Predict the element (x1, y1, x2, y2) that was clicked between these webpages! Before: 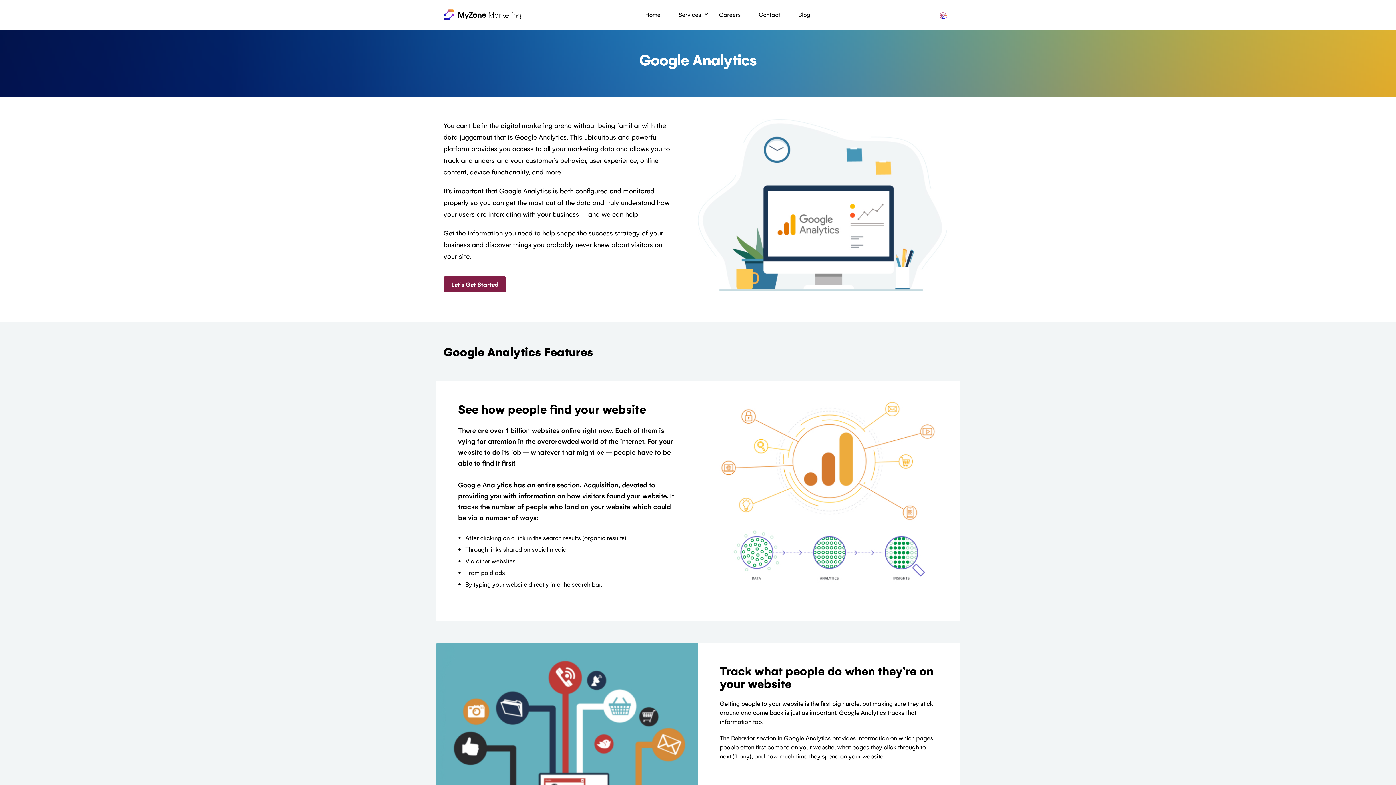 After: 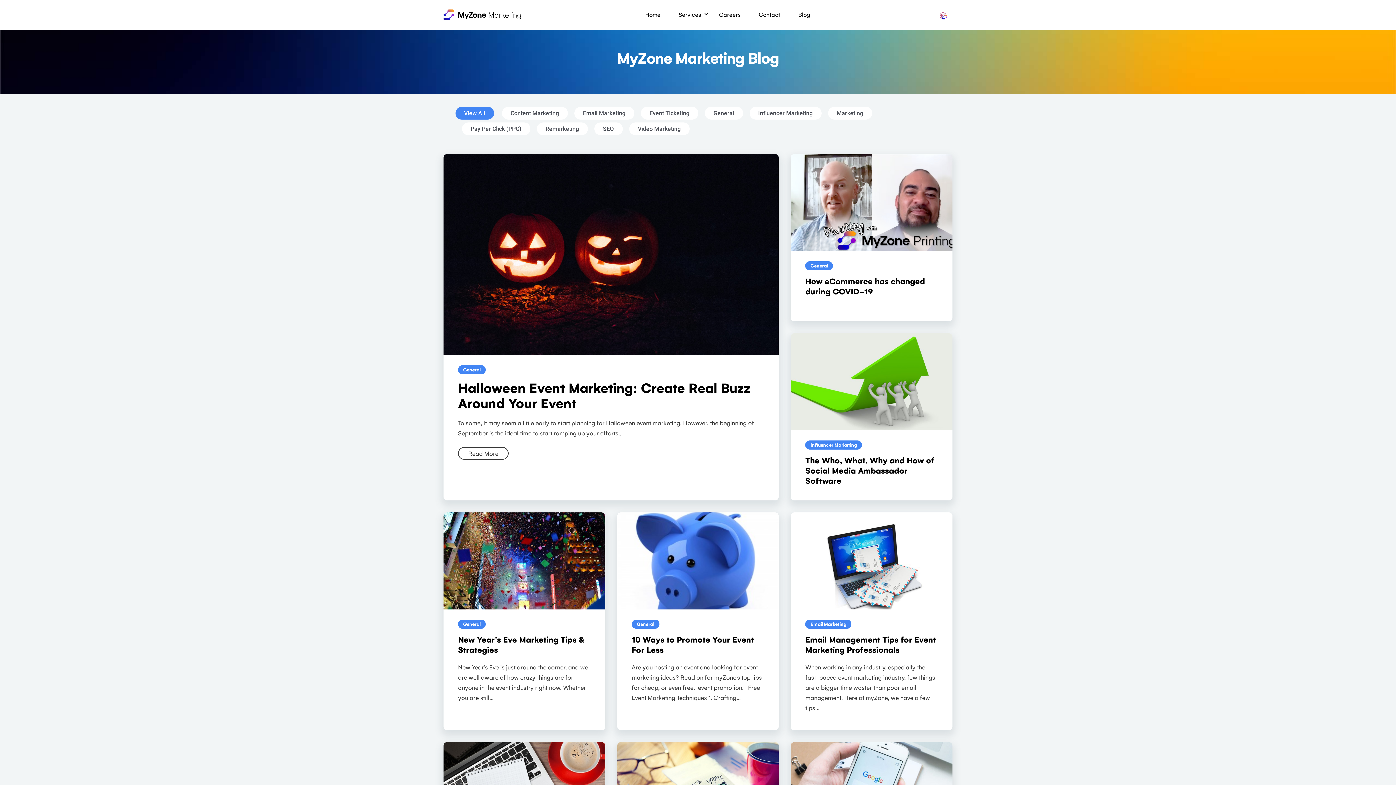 Action: label: Blog bbox: (791, 8, 817, 21)